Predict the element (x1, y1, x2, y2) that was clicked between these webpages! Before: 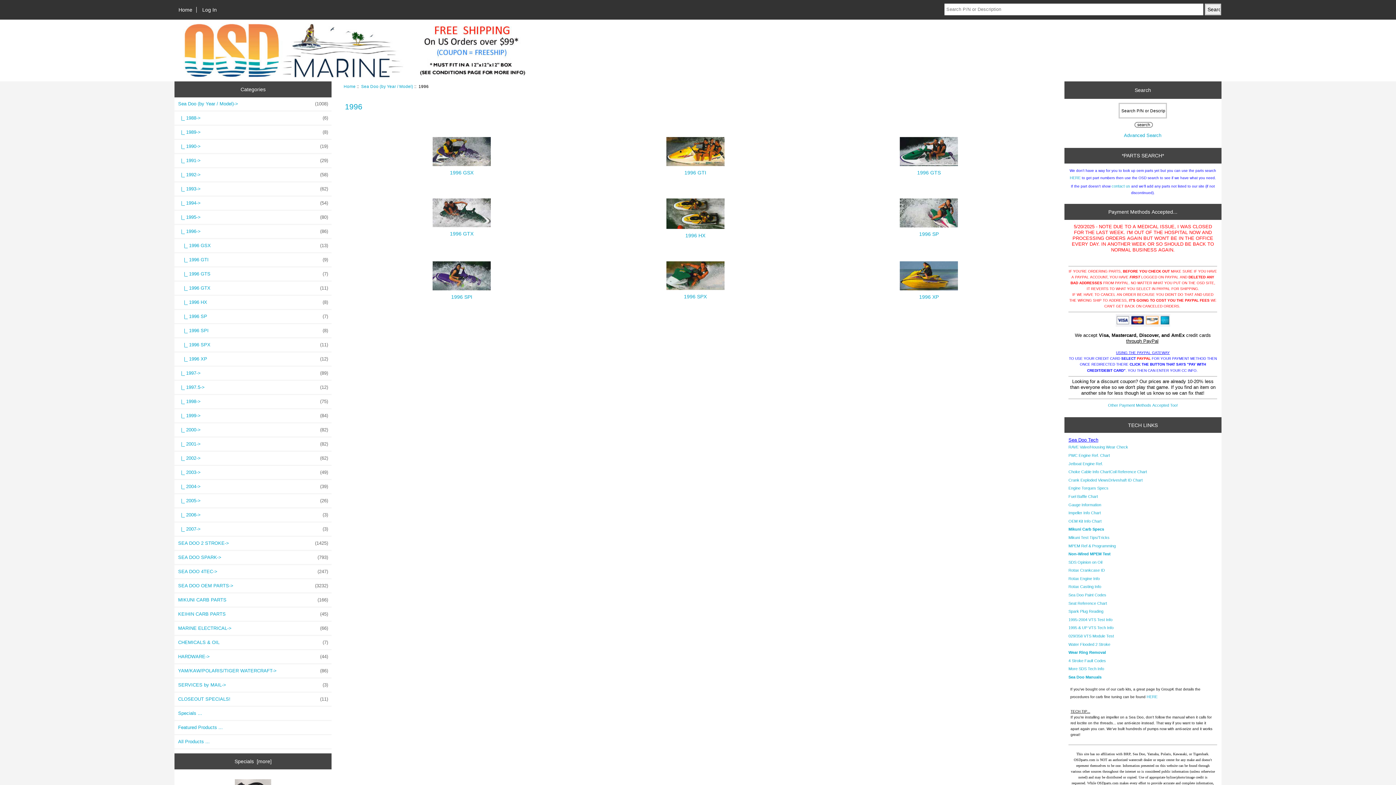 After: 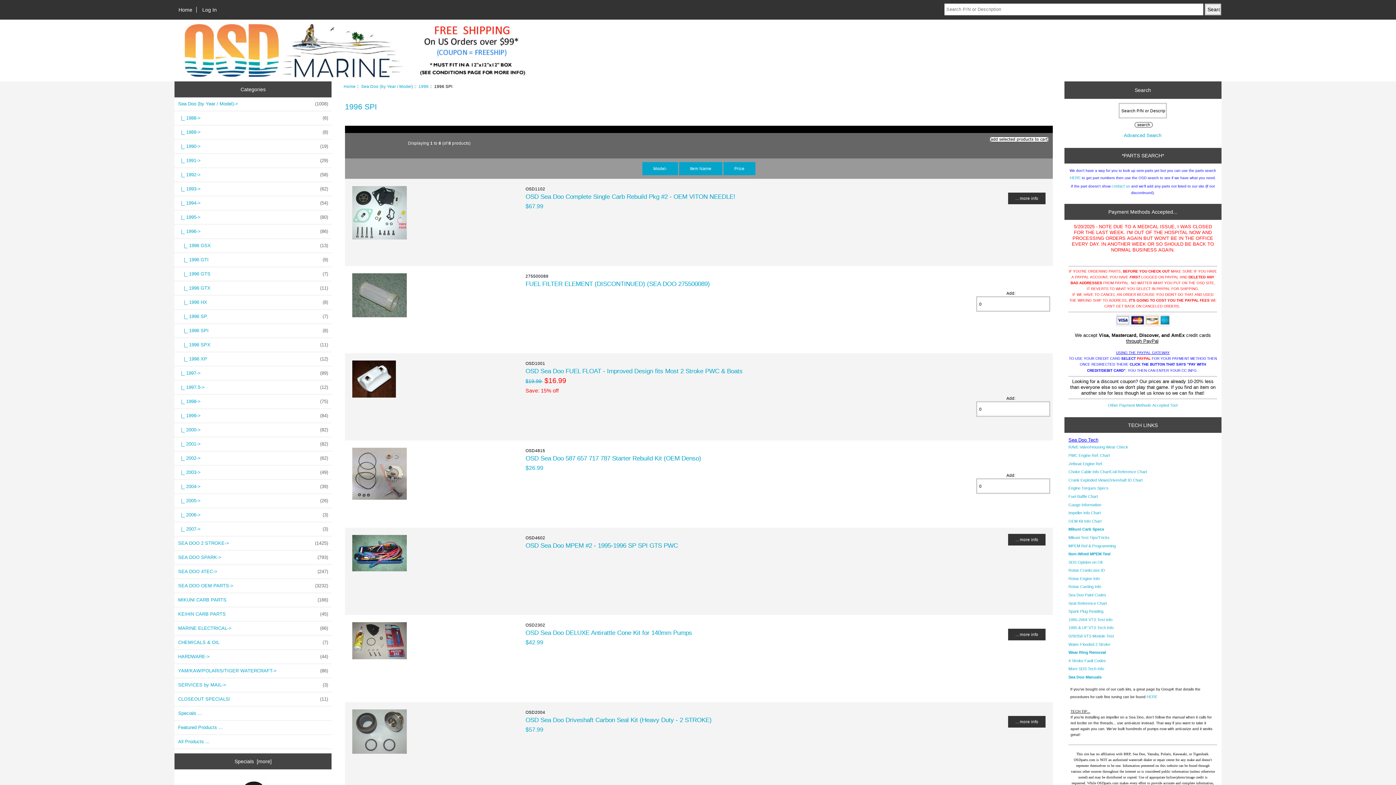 Action: bbox: (432, 289, 490, 299) label: 
1996 SPI